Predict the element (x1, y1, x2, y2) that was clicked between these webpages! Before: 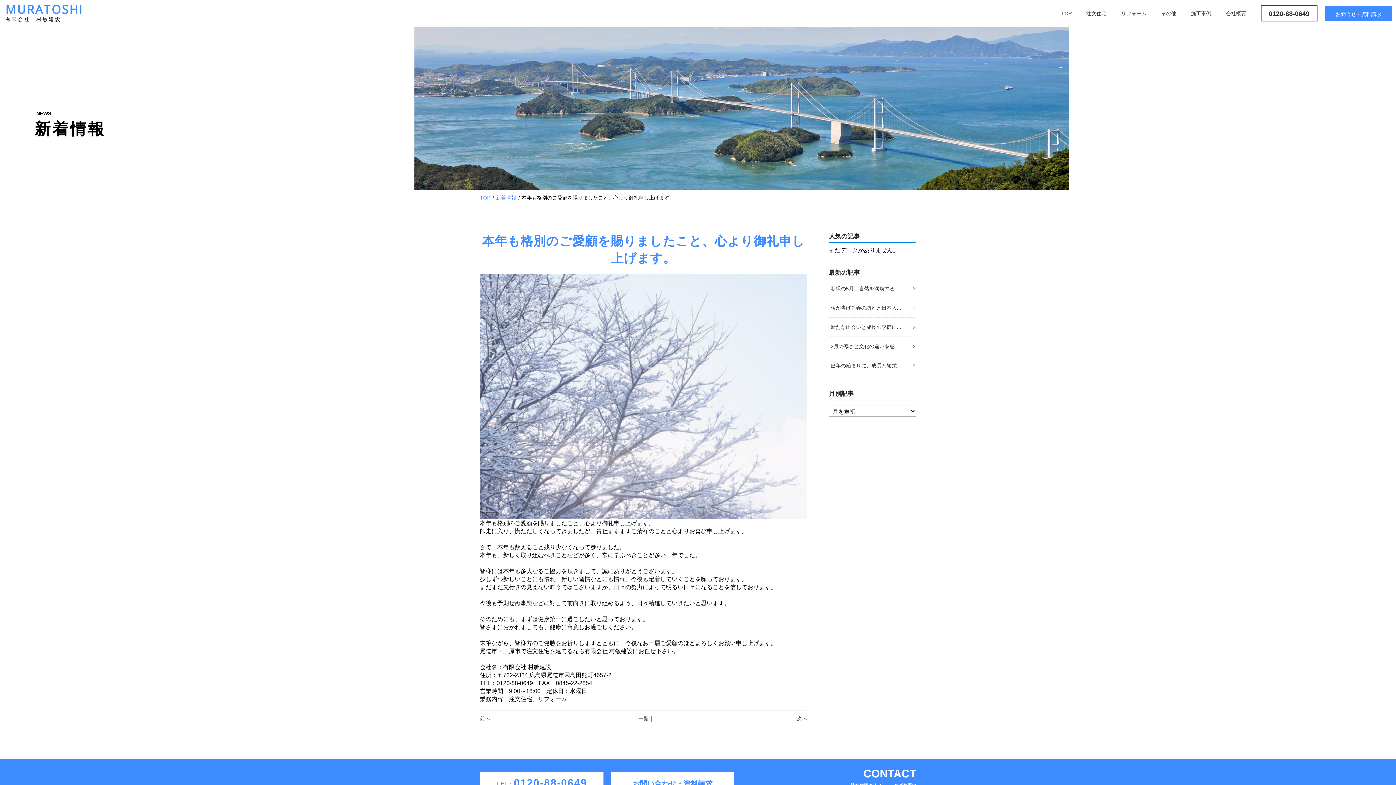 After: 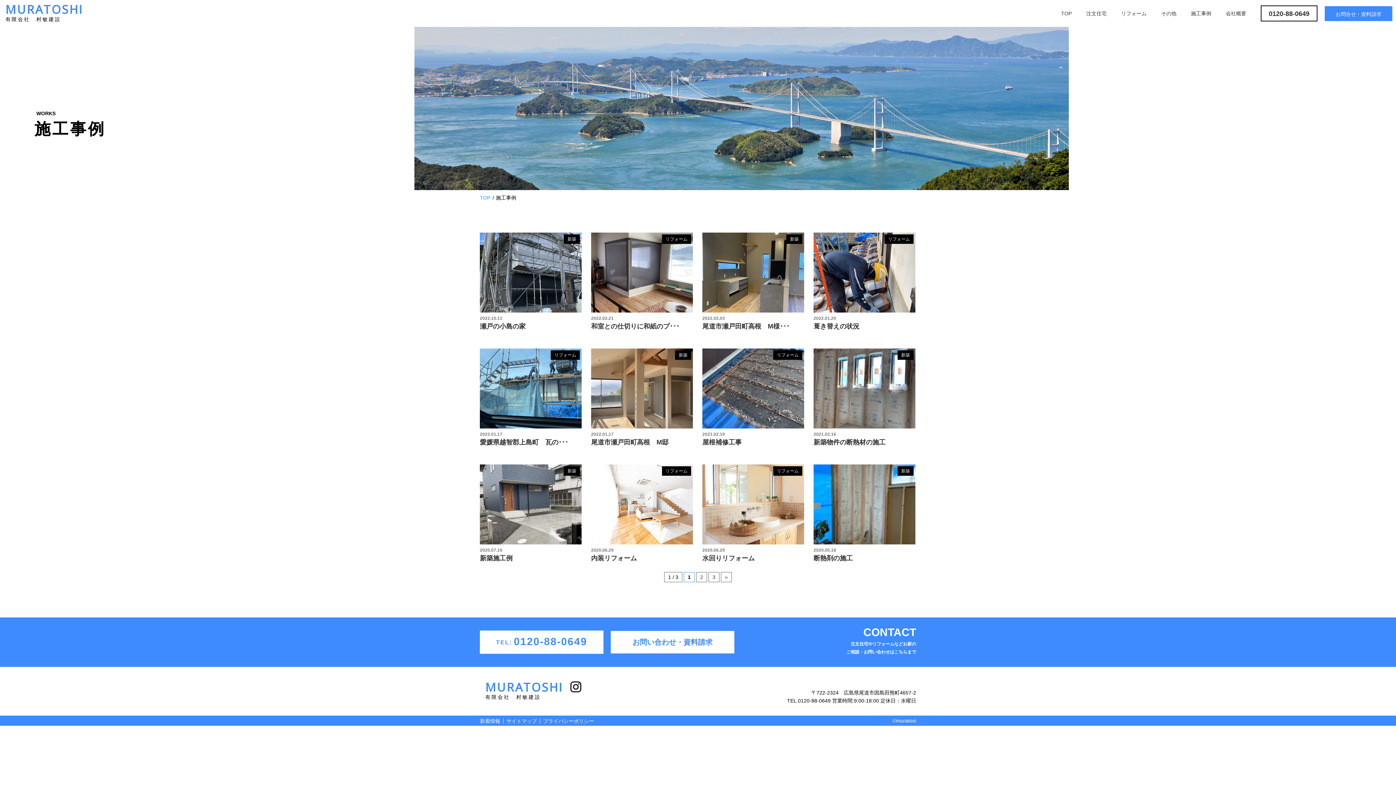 Action: bbox: (1184, 9, 1218, 17) label: 施工事例